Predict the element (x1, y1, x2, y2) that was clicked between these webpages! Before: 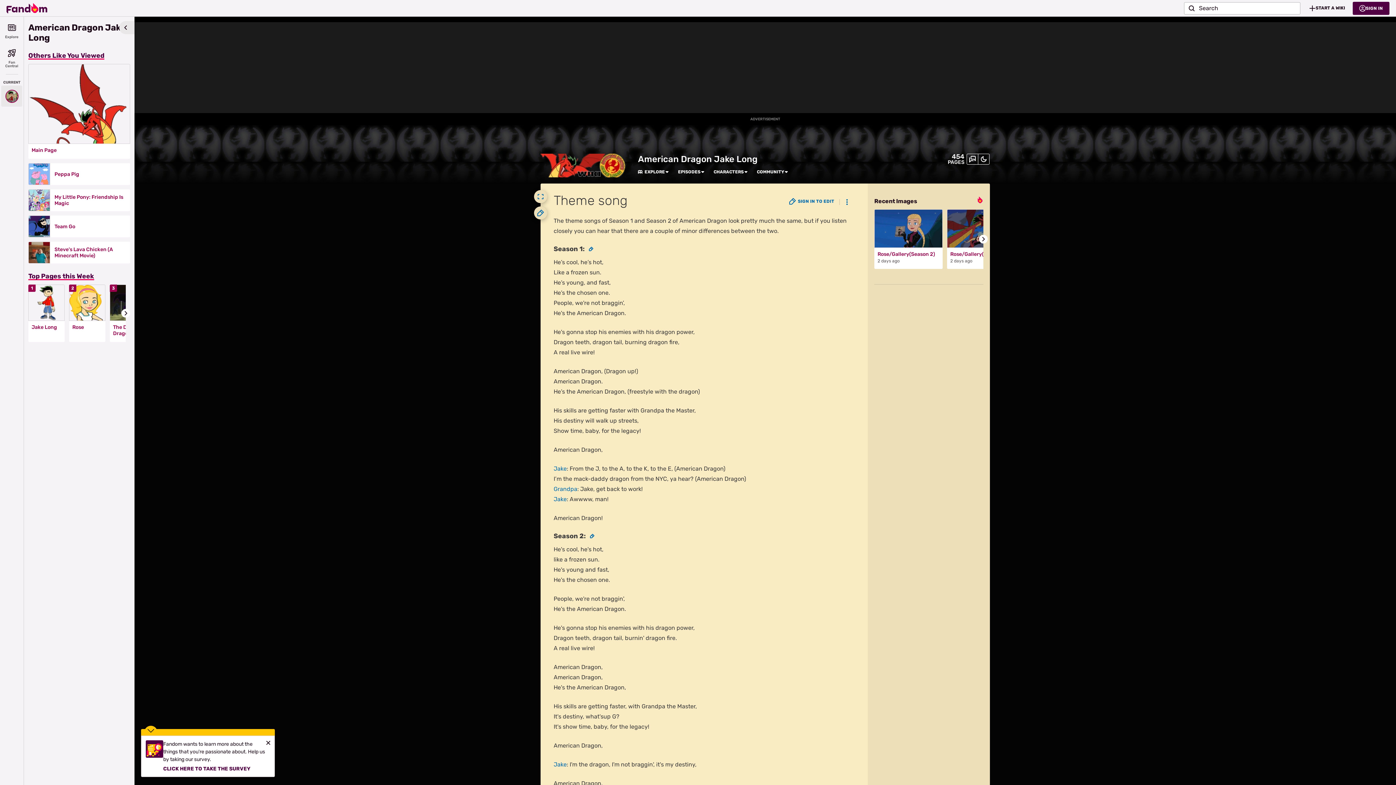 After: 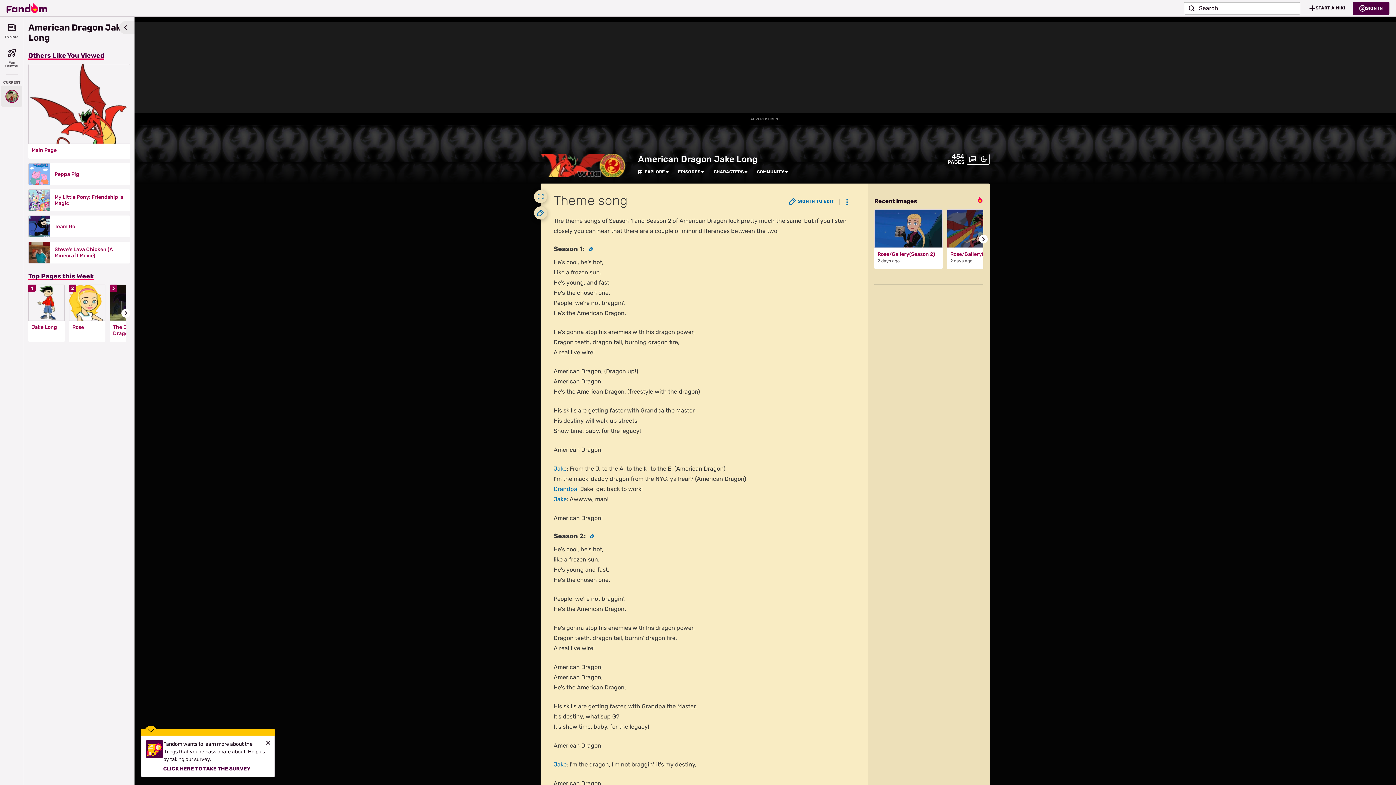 Action: bbox: (757, 169, 784, 174) label: COMMUNITY